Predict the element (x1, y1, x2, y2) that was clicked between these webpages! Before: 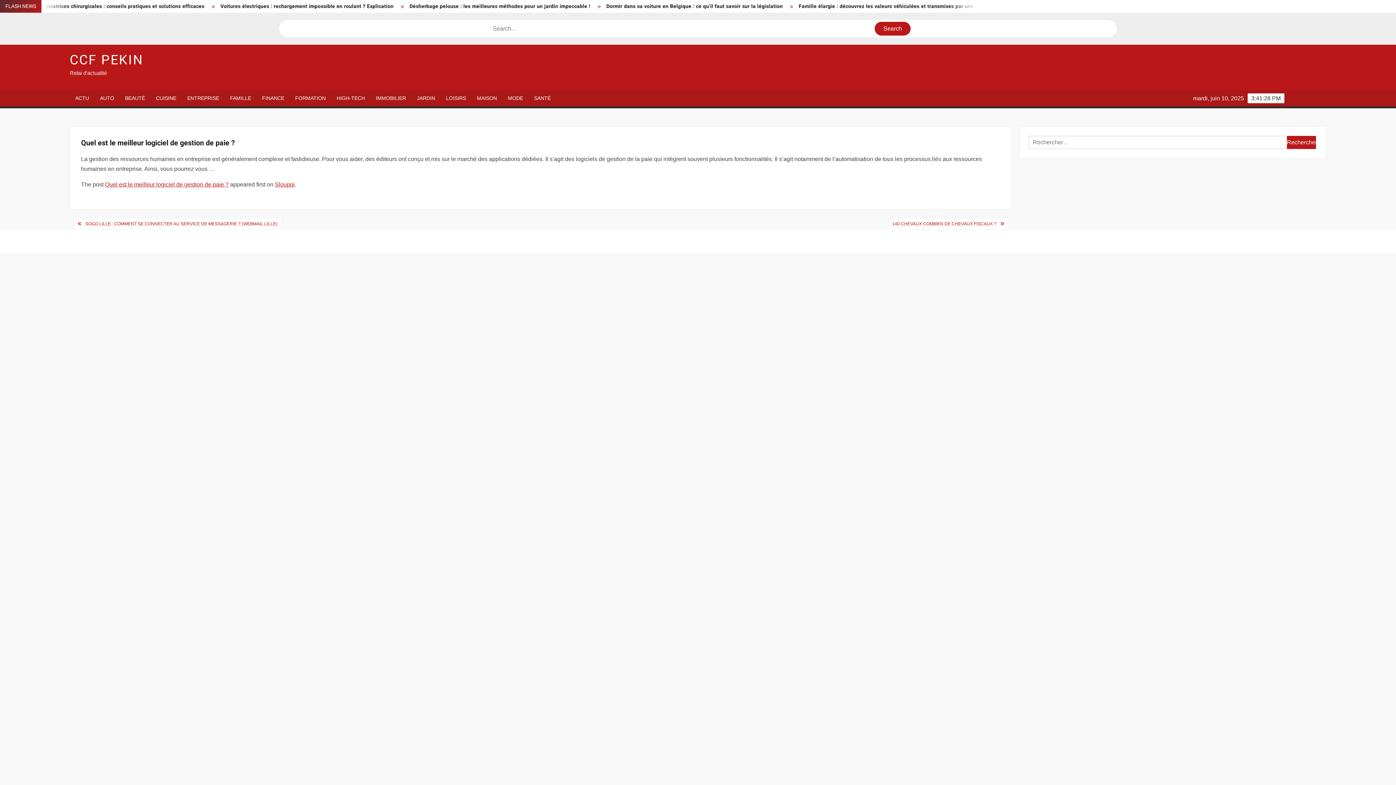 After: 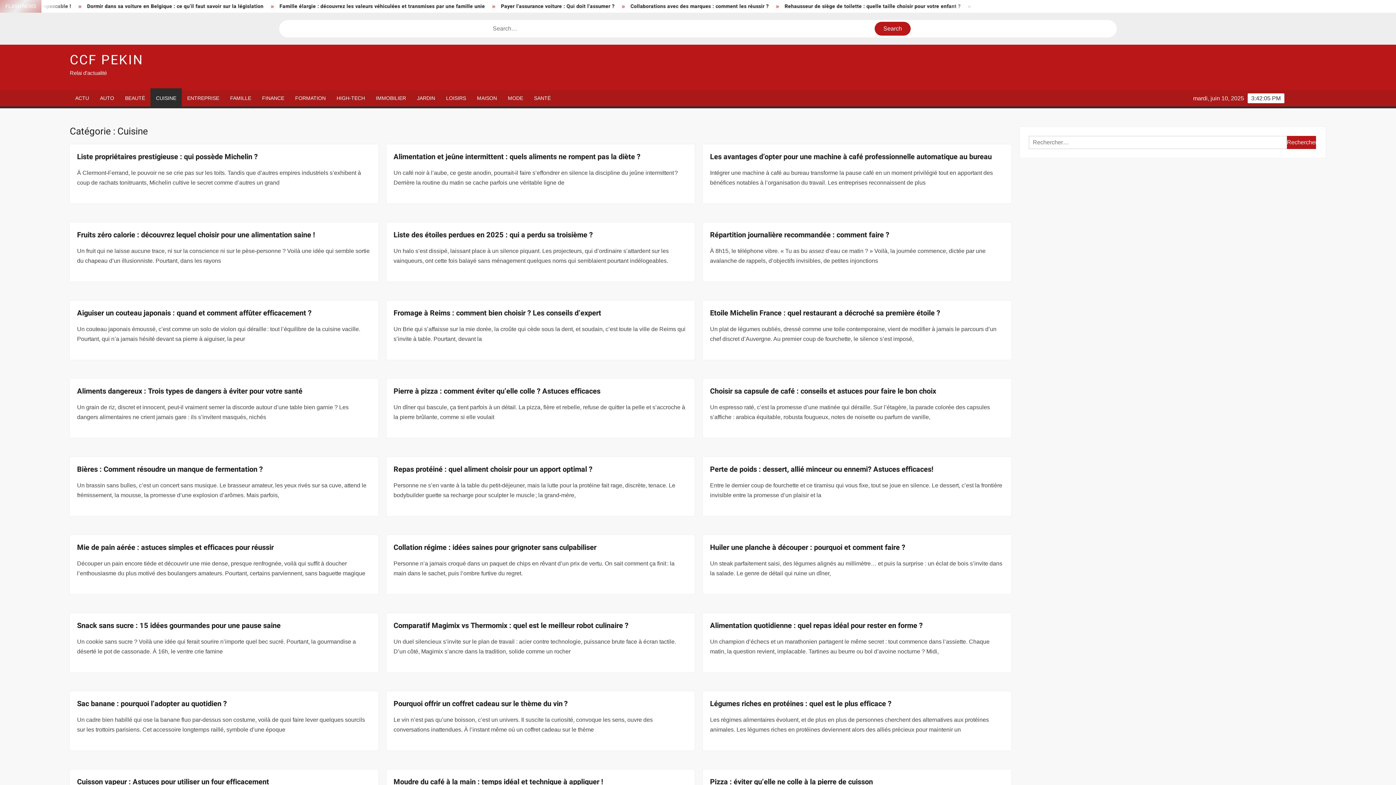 Action: label: CUISINE bbox: (150, 90, 181, 106)